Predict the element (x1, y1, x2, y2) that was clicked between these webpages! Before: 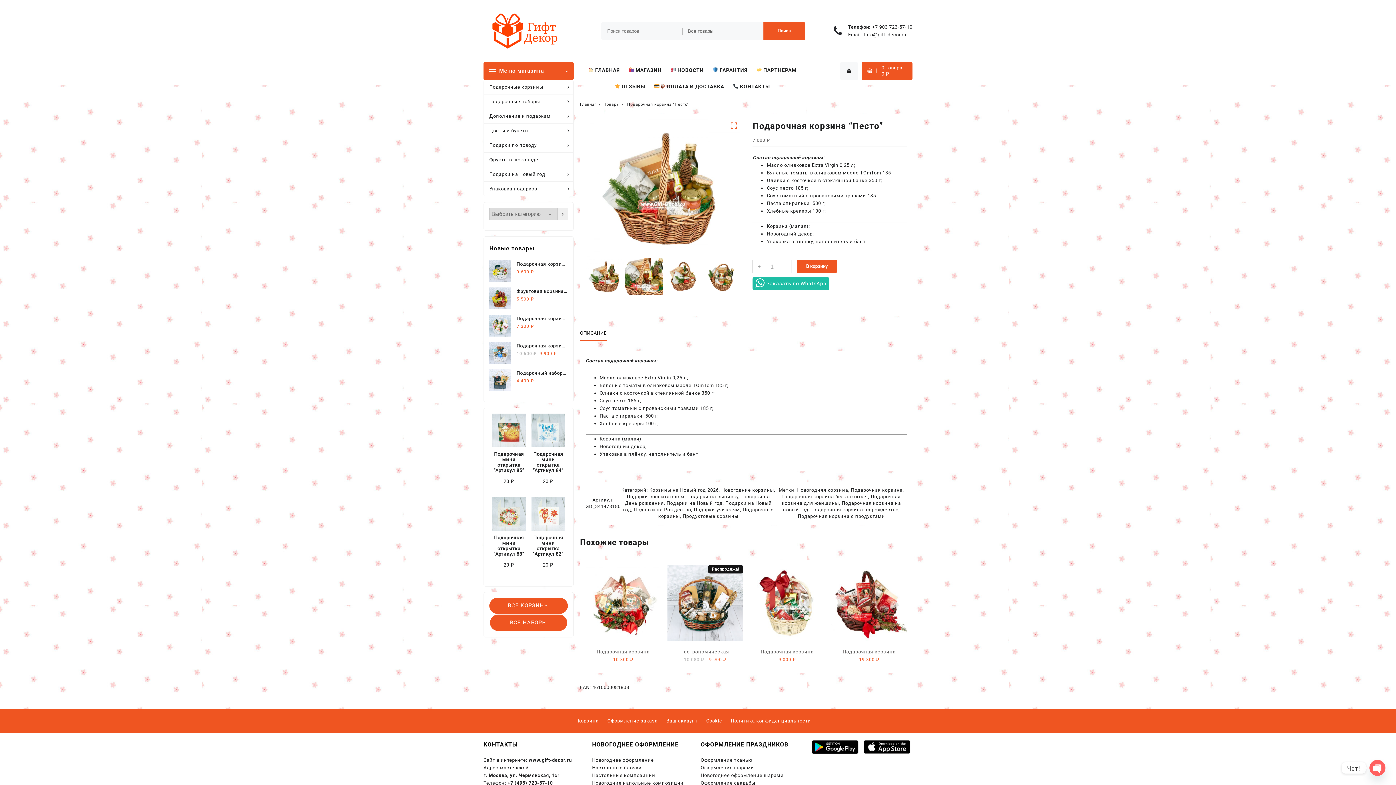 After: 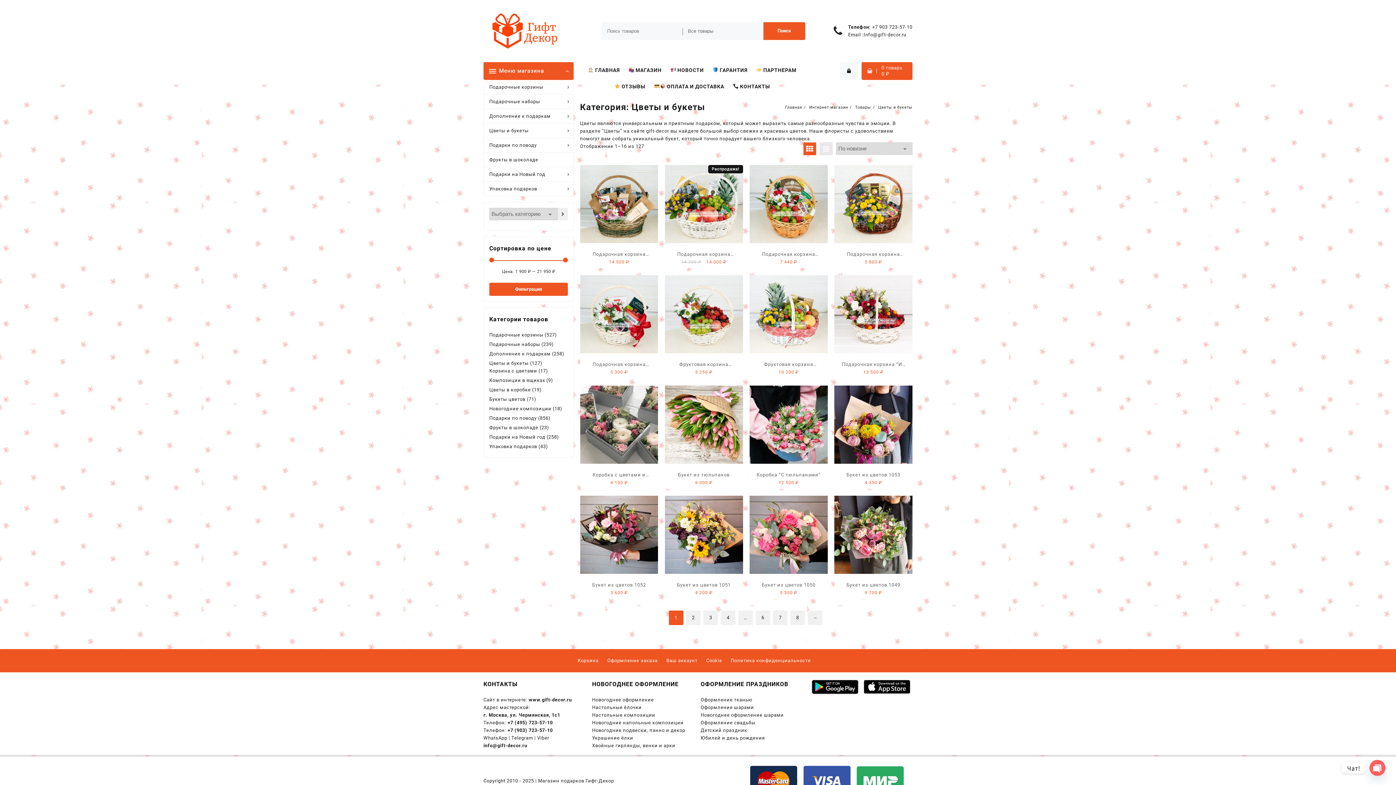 Action: bbox: (484, 123, 573, 138) label: Цветы и букеты